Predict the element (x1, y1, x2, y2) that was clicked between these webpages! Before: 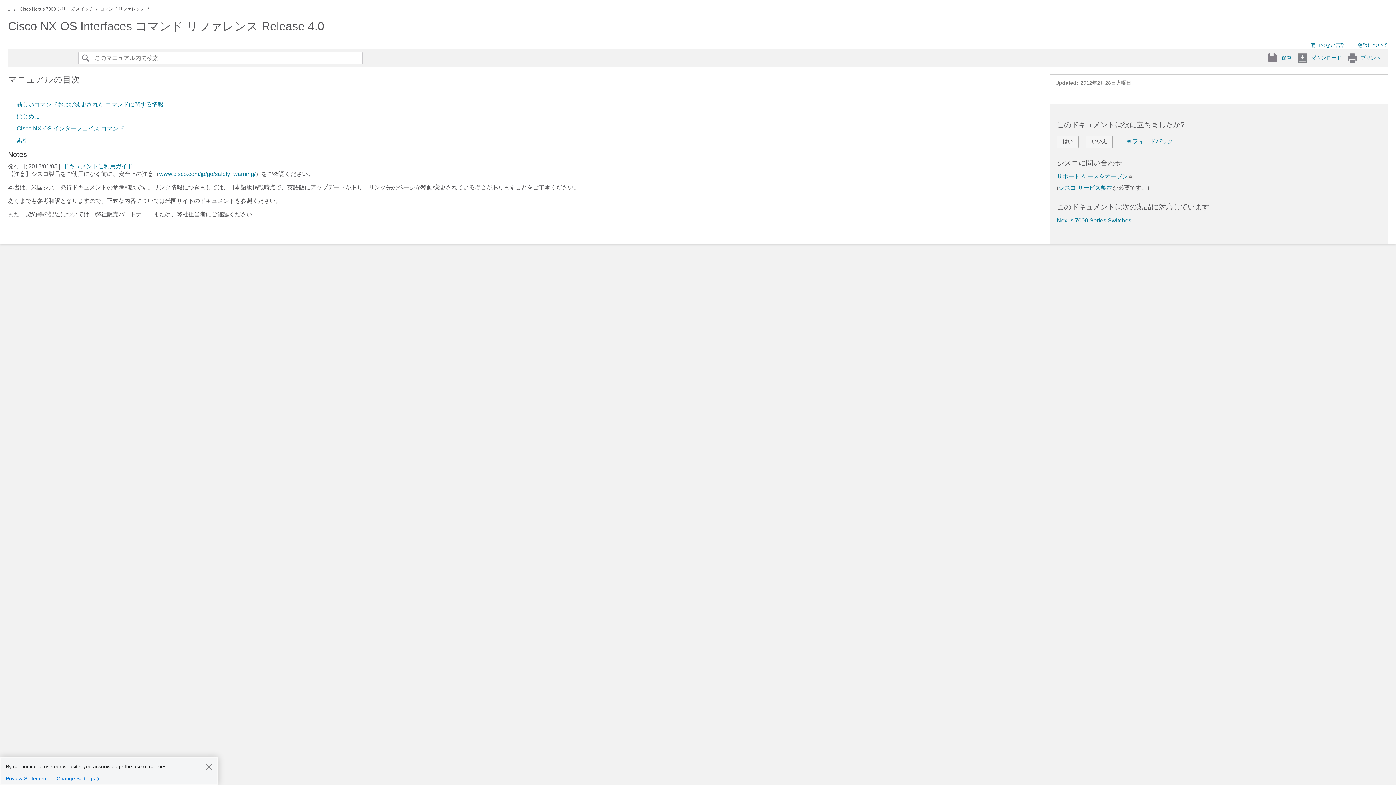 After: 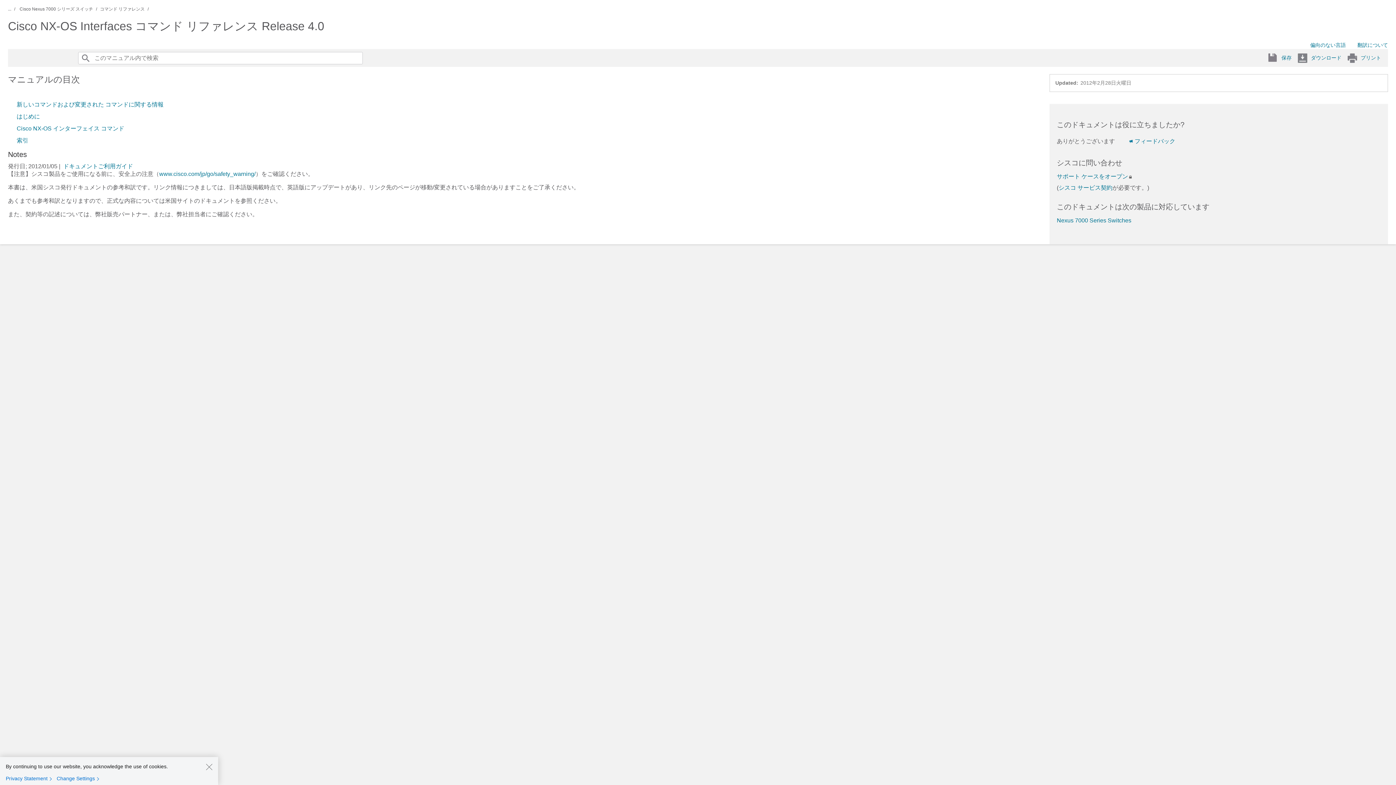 Action: bbox: (1057, 135, 1078, 148) label: このドキュメントは役に立ちましたか?? はい